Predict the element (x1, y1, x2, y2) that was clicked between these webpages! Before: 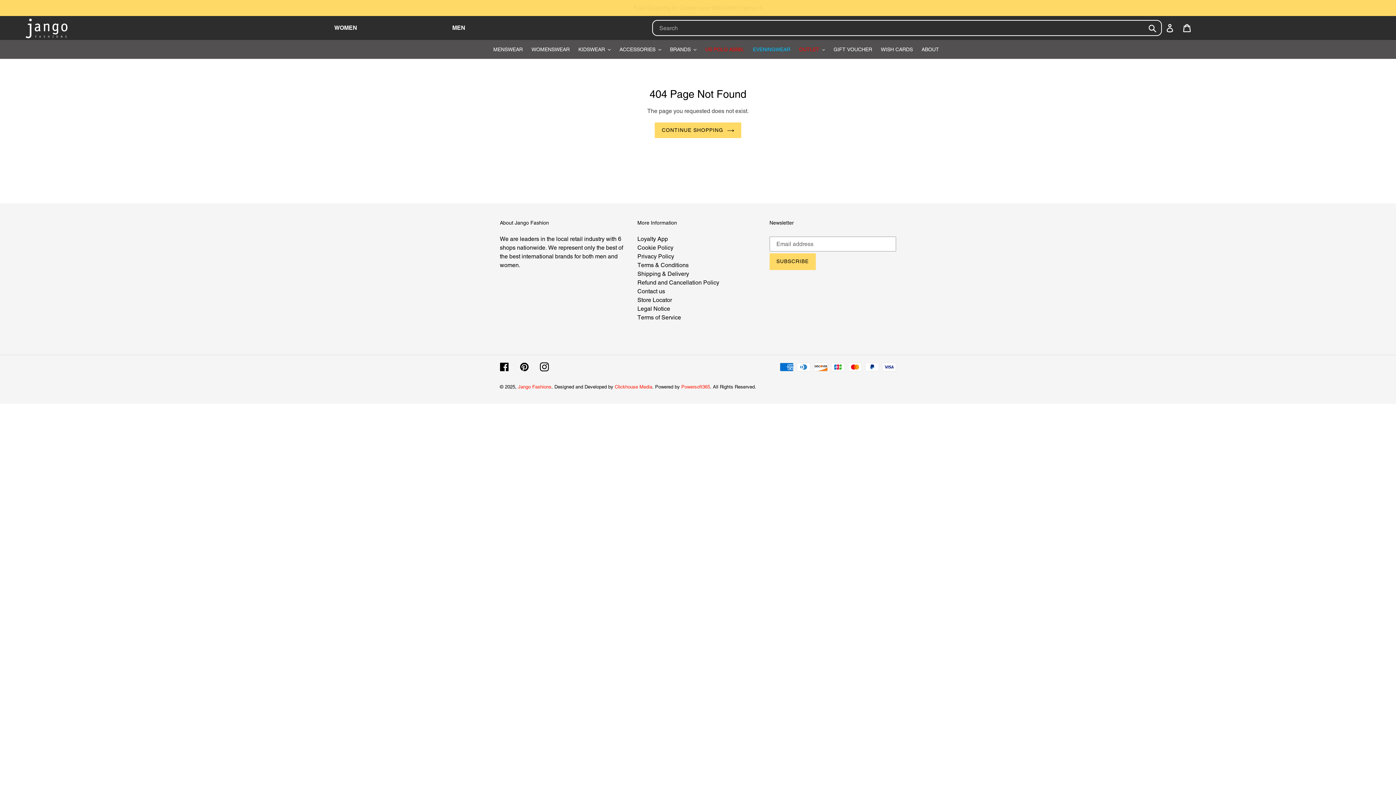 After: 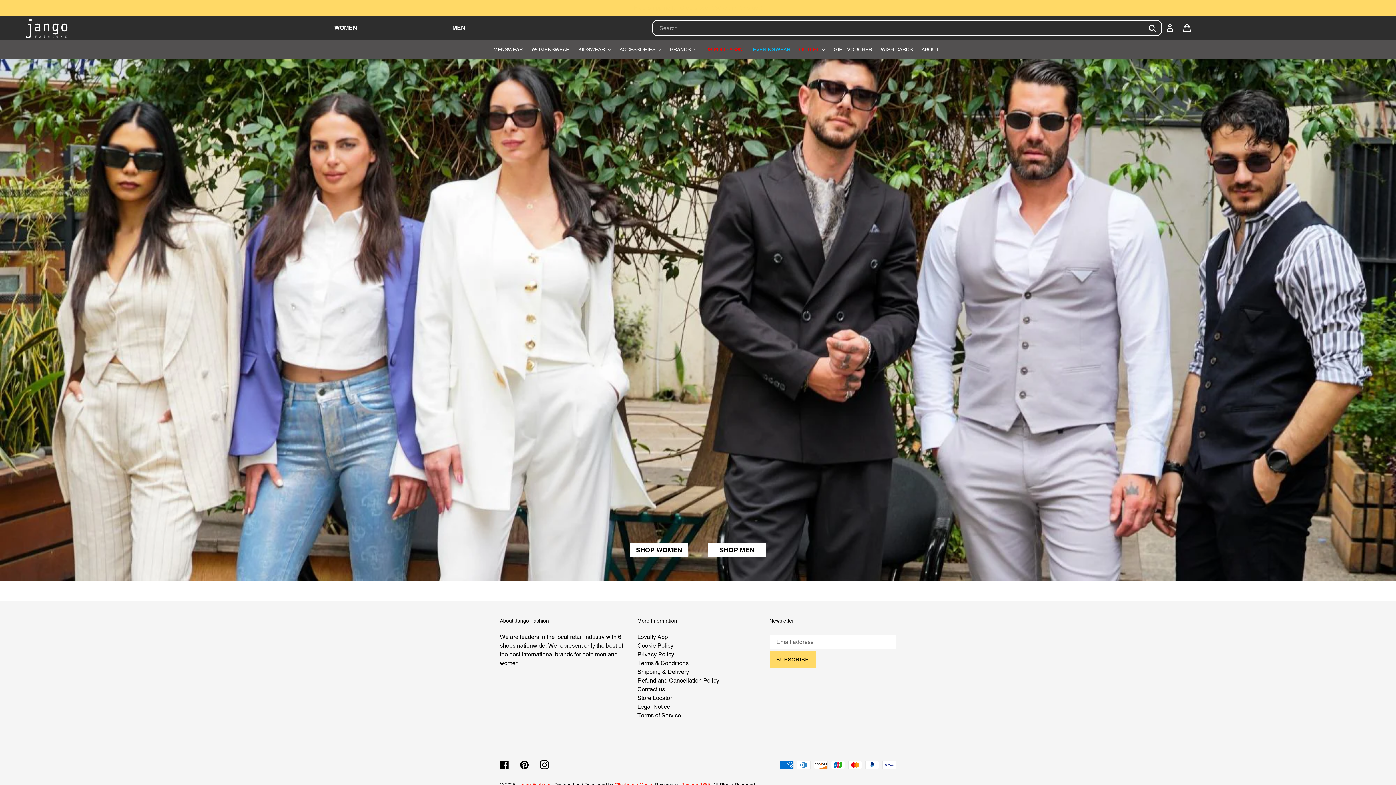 Action: label: CONTINUE SHOPPING bbox: (655, 122, 741, 138)